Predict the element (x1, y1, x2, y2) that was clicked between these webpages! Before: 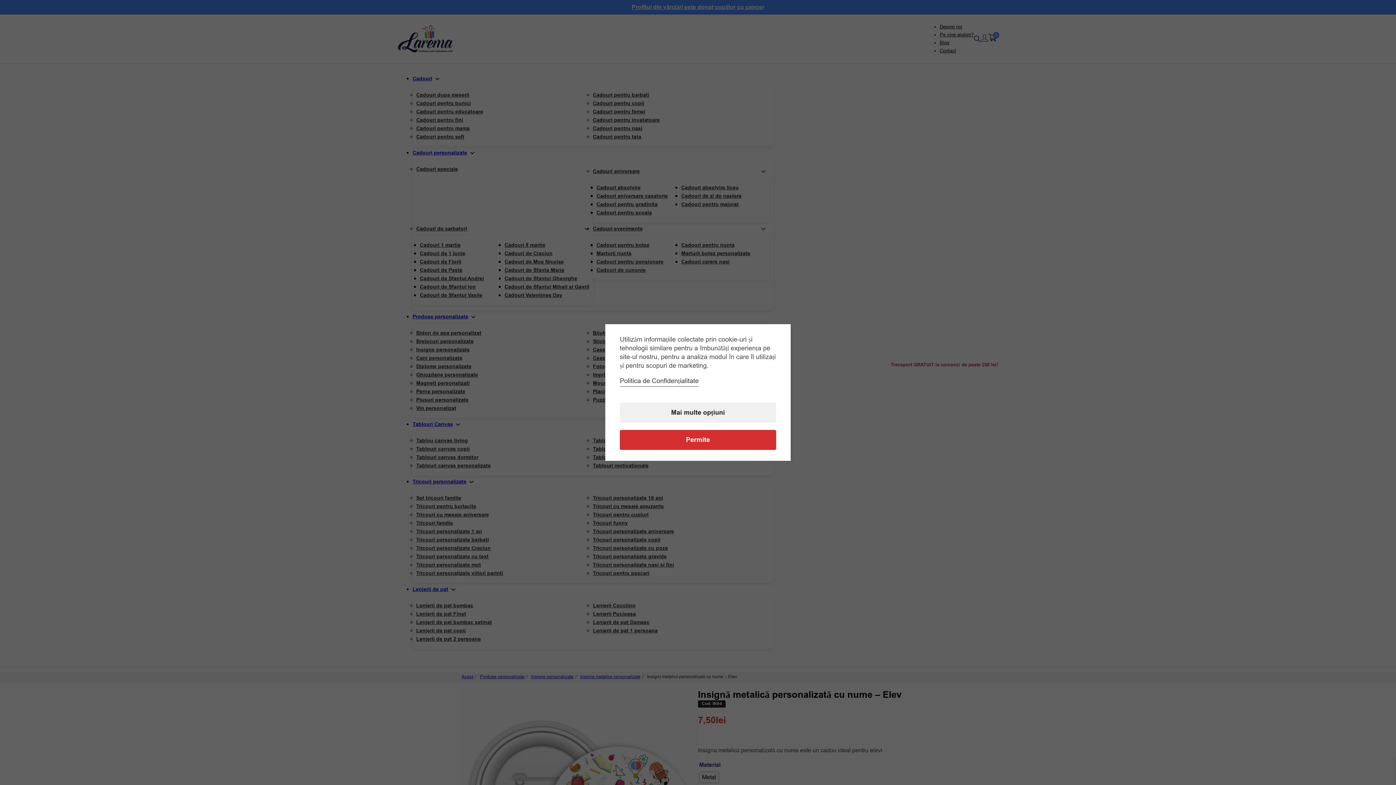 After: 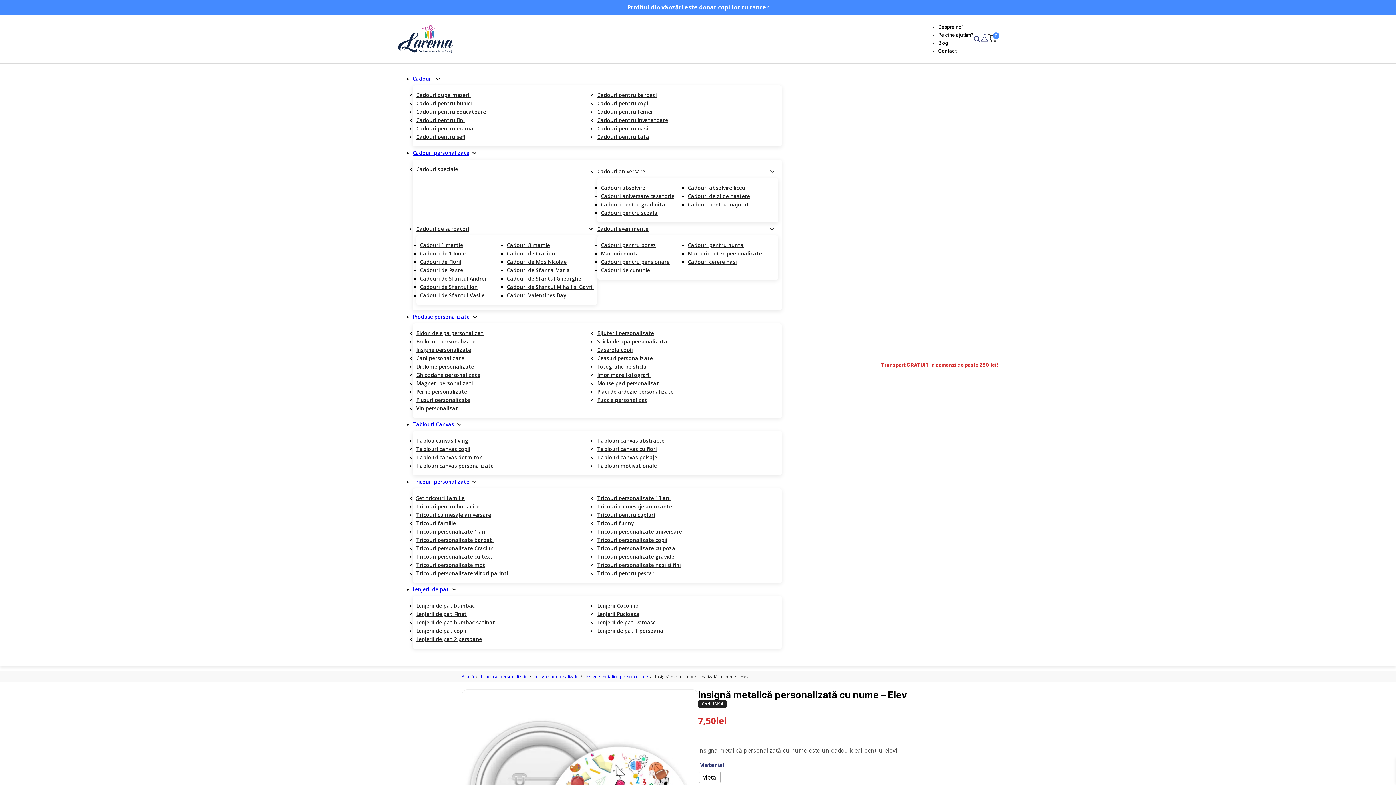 Action: bbox: (620, 430, 776, 450) label: Permite